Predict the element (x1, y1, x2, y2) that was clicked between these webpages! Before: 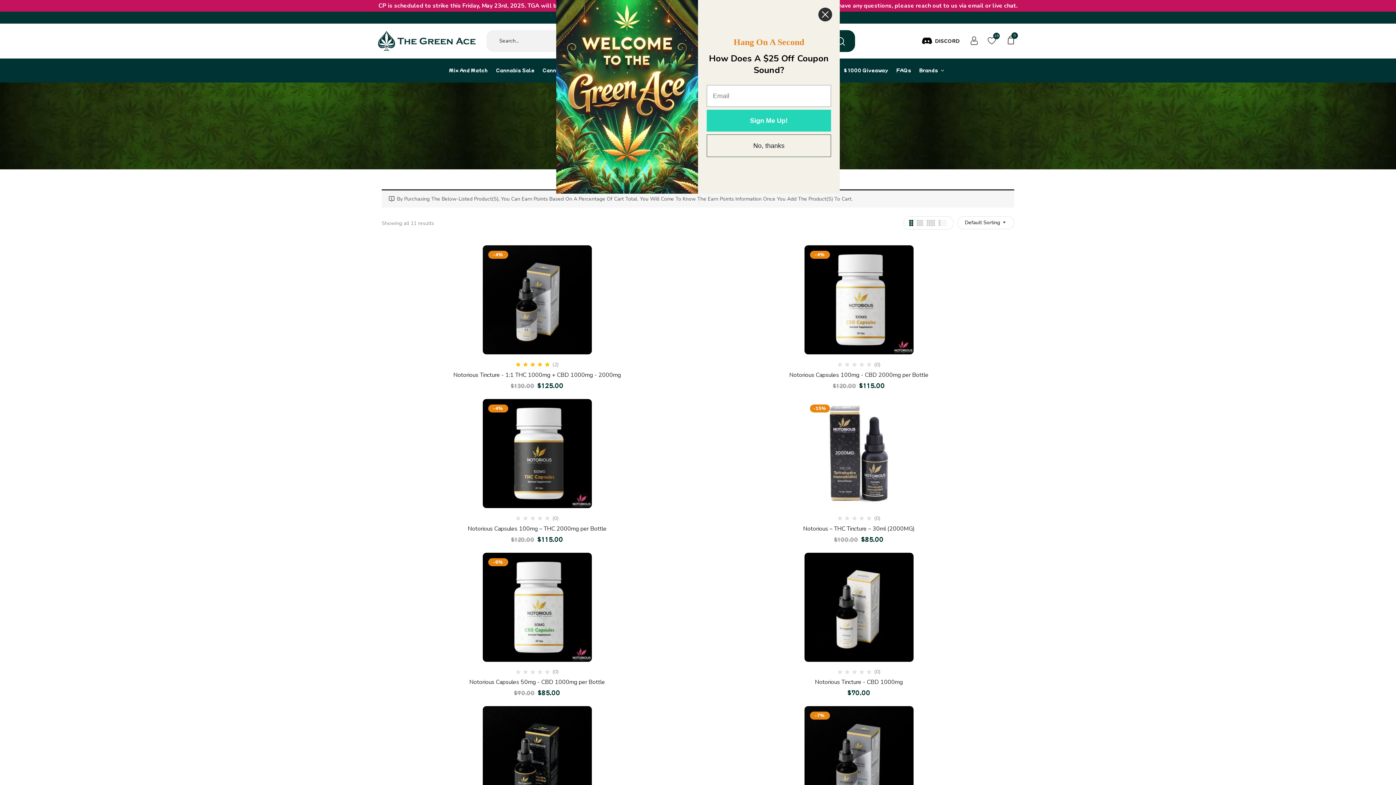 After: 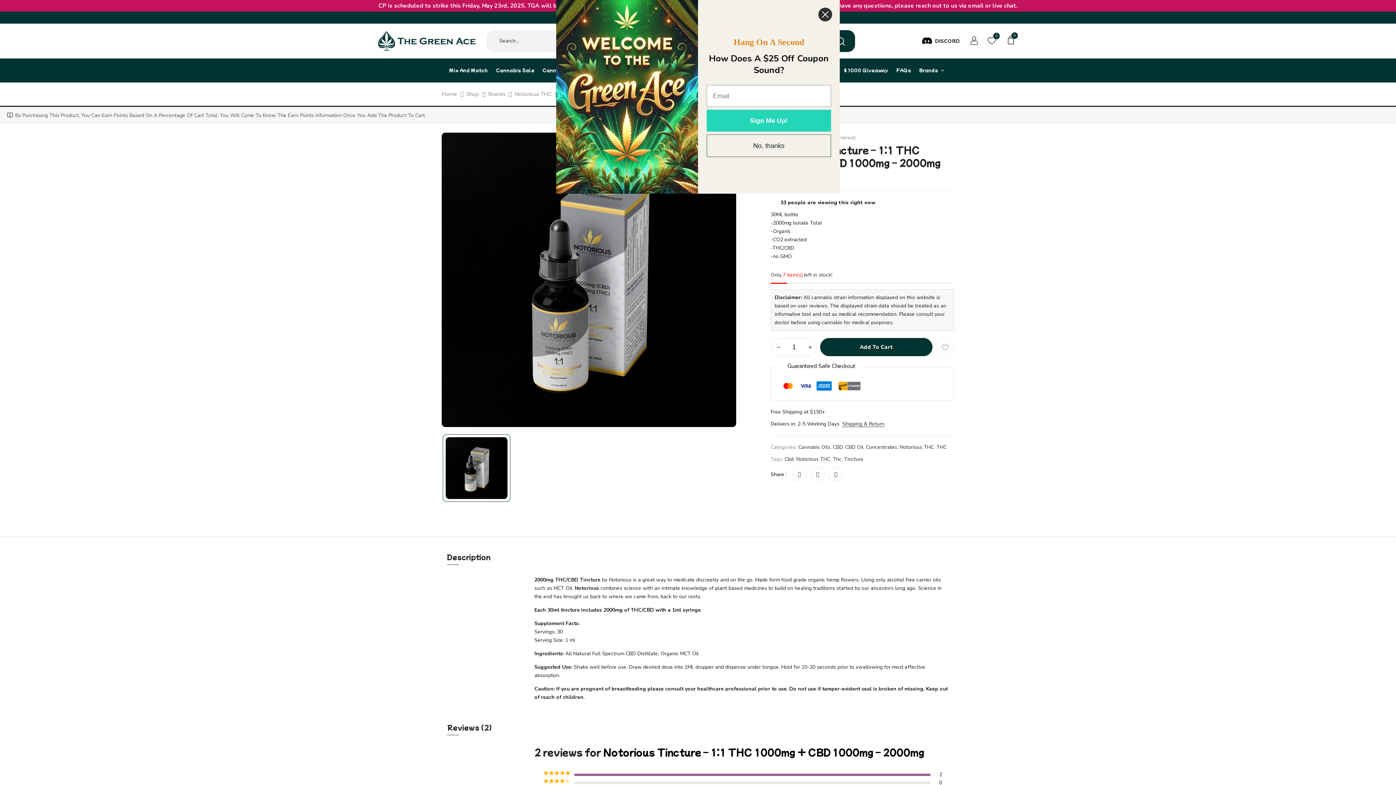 Action: bbox: (482, 246, 591, 253)